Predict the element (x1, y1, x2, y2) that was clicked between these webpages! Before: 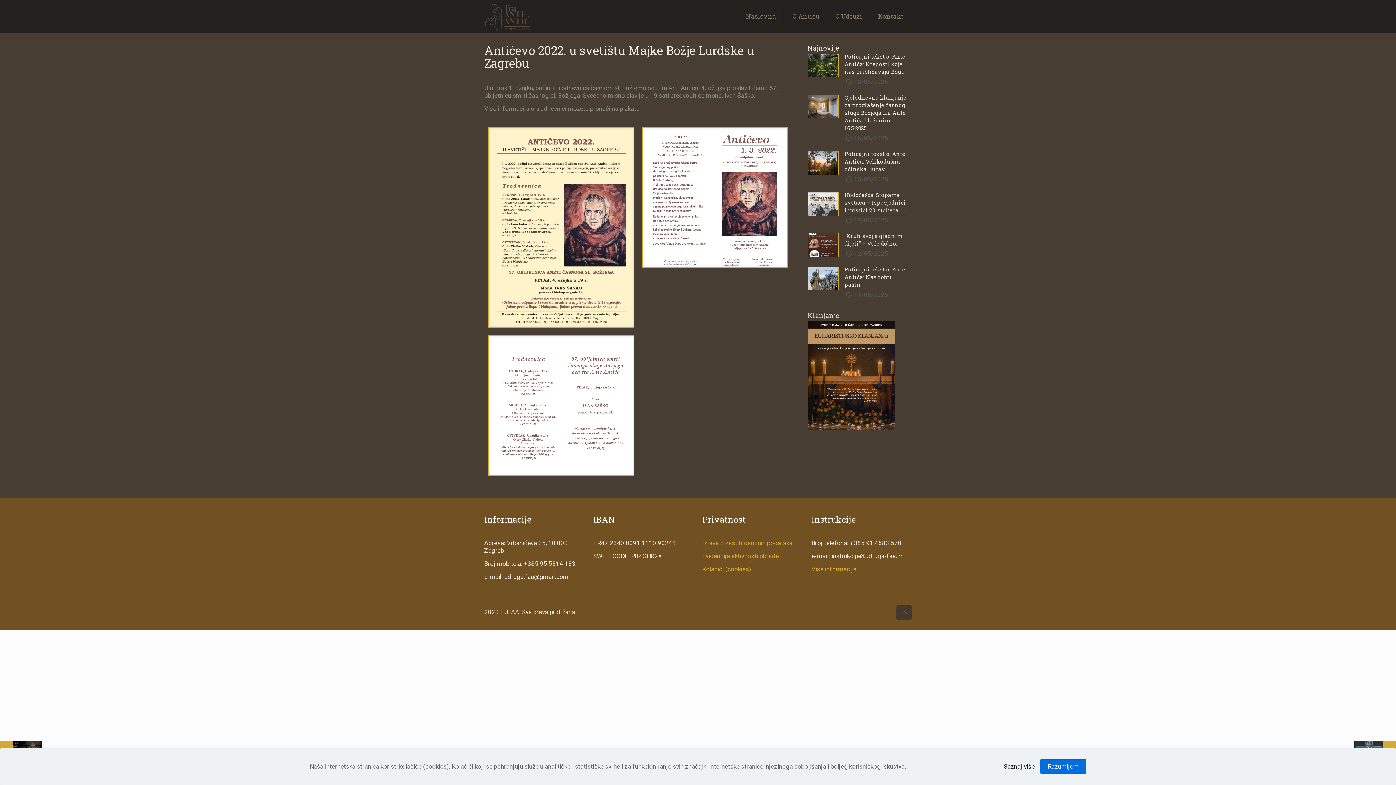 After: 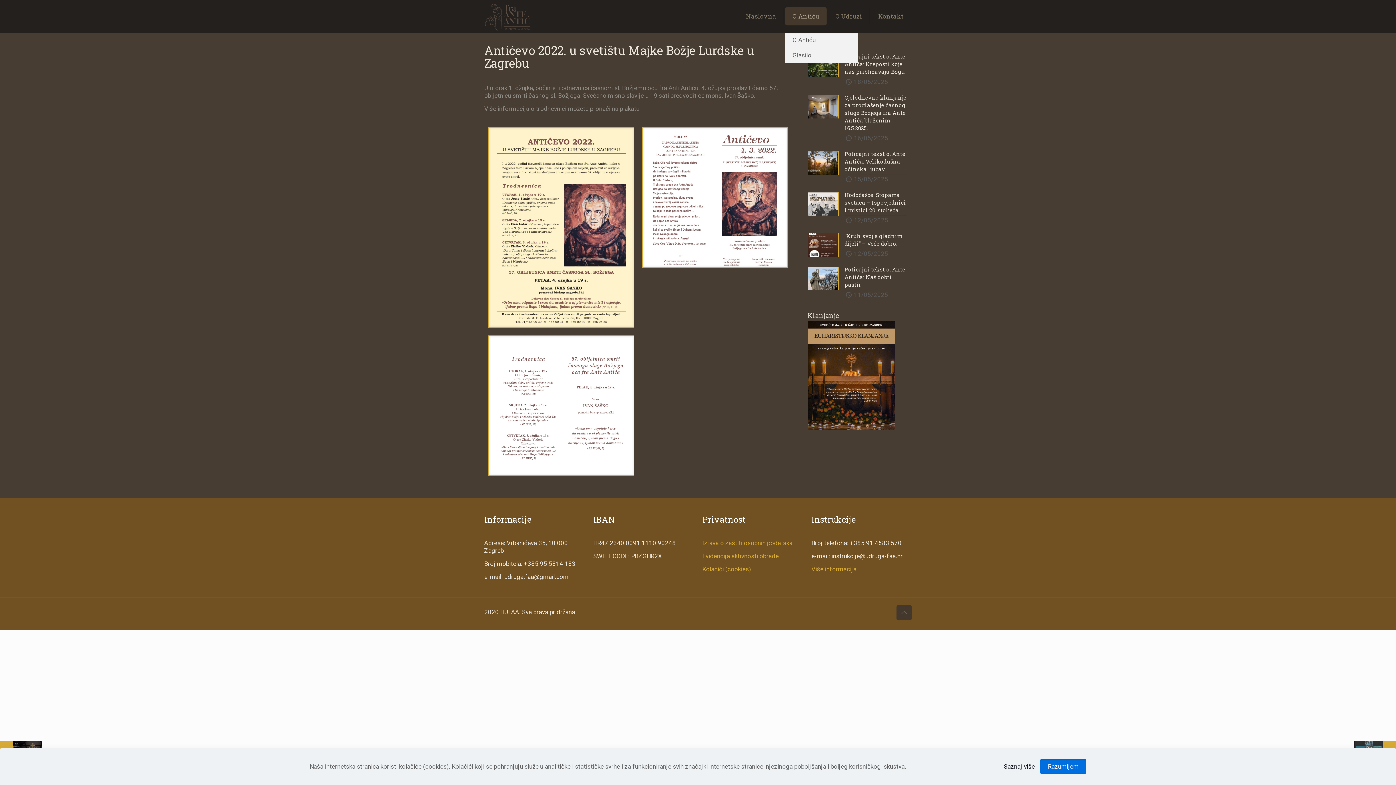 Action: label: O Antiću bbox: (785, 7, 826, 25)